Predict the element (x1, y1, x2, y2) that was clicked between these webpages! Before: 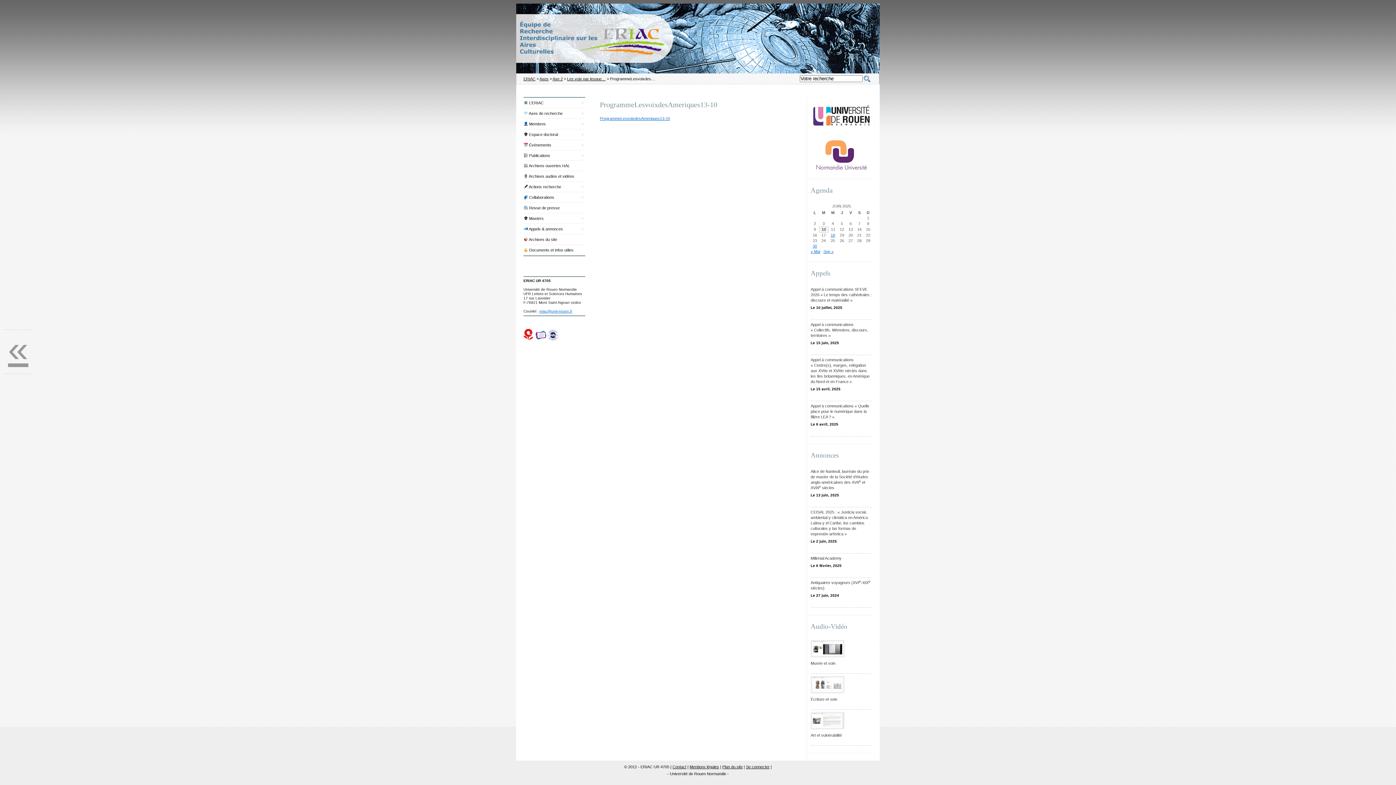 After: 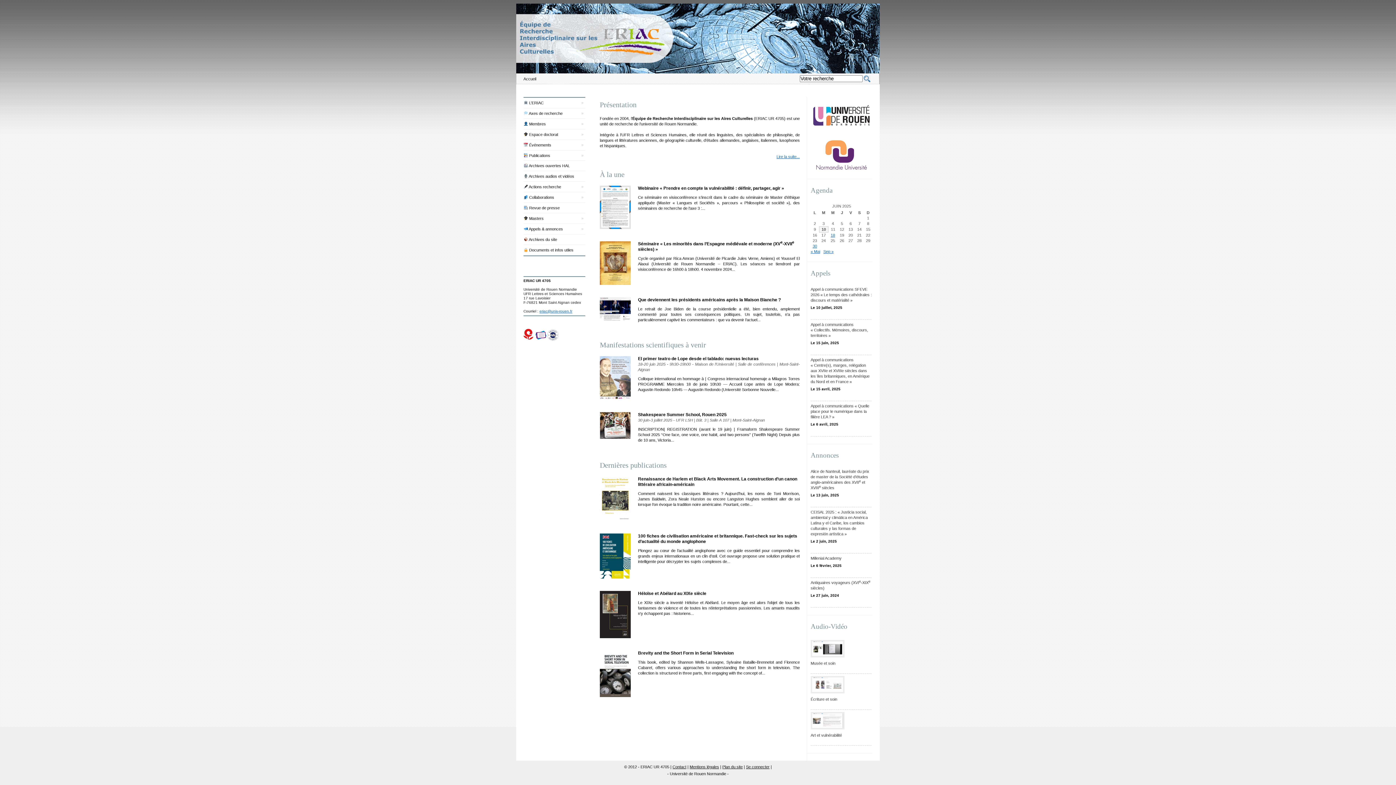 Action: bbox: (516, 69, 880, 74)